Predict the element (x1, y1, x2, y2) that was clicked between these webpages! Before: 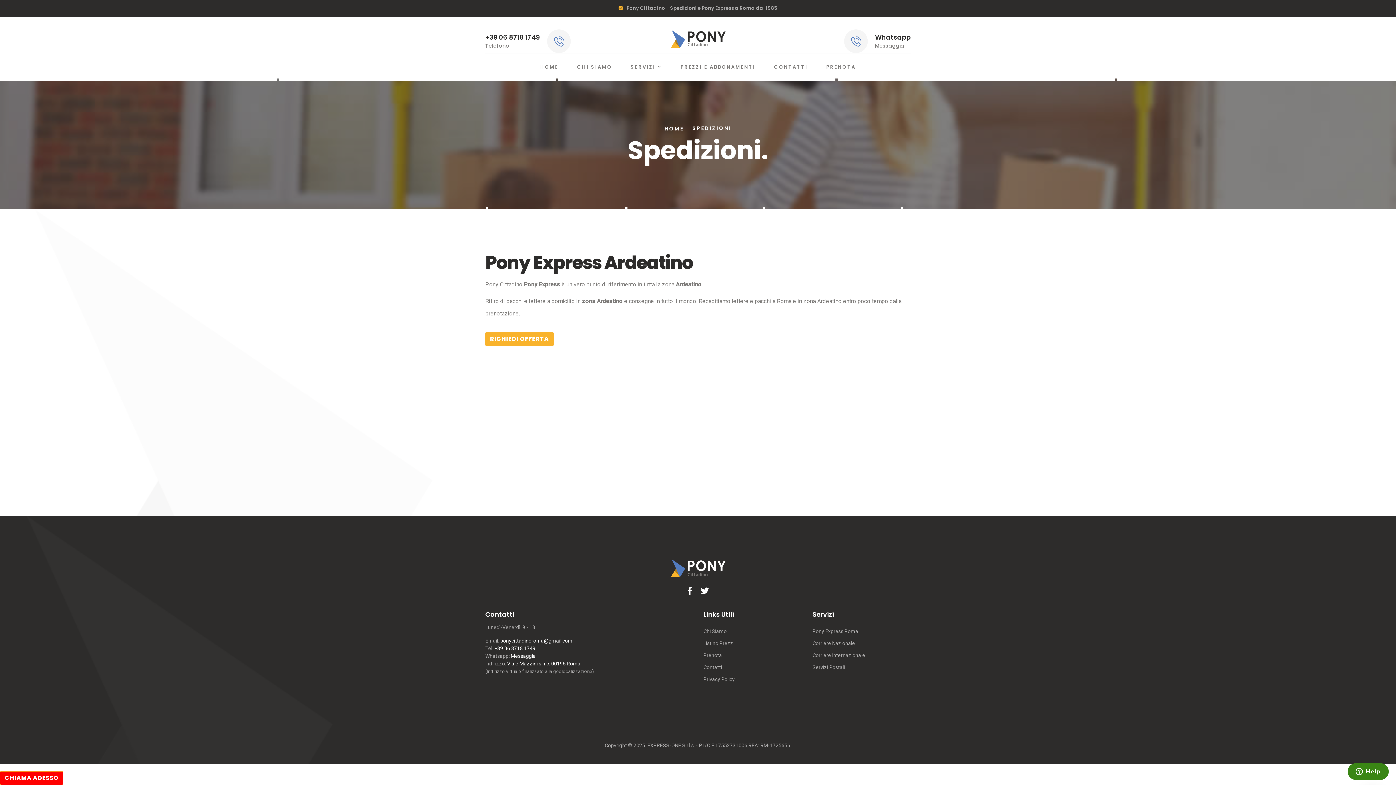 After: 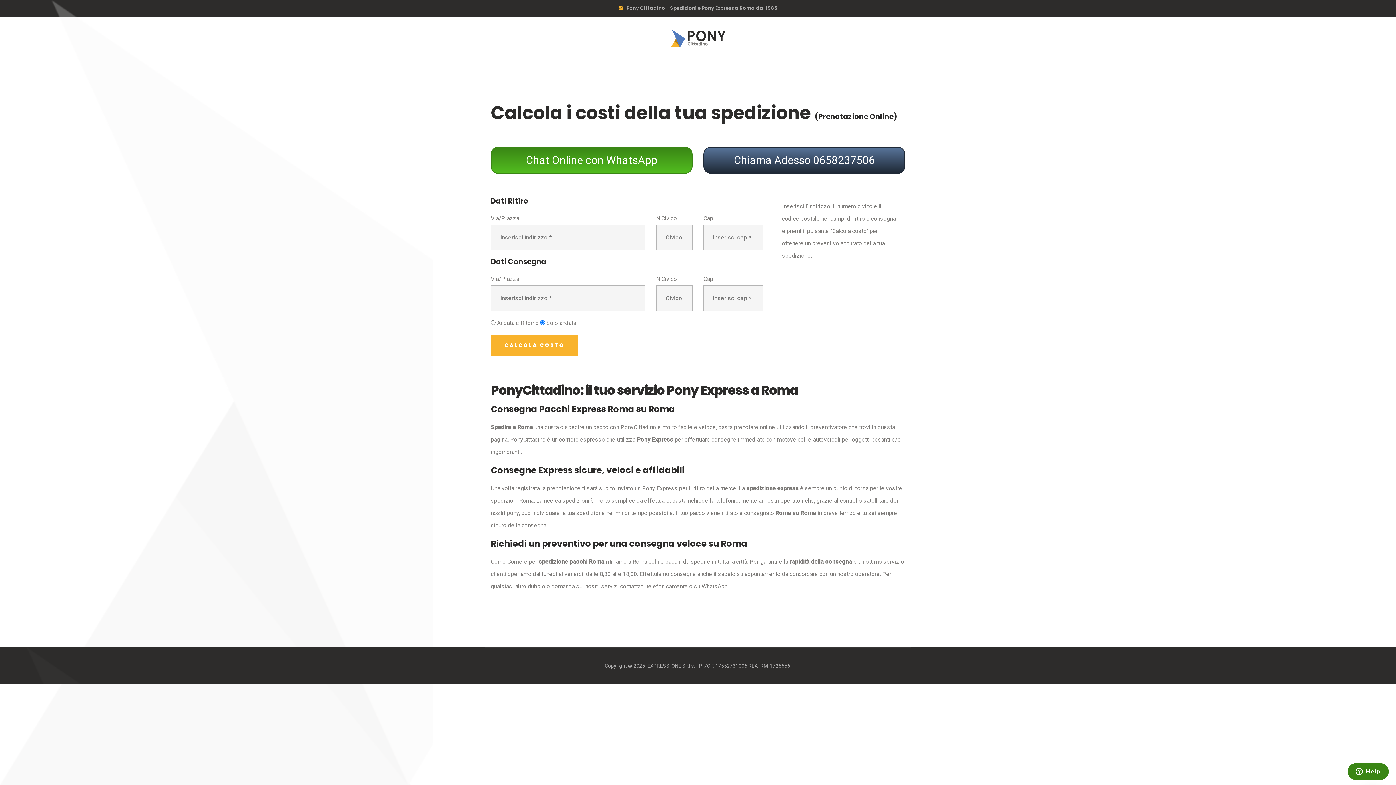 Action: bbox: (703, 652, 722, 658) label: Prenota